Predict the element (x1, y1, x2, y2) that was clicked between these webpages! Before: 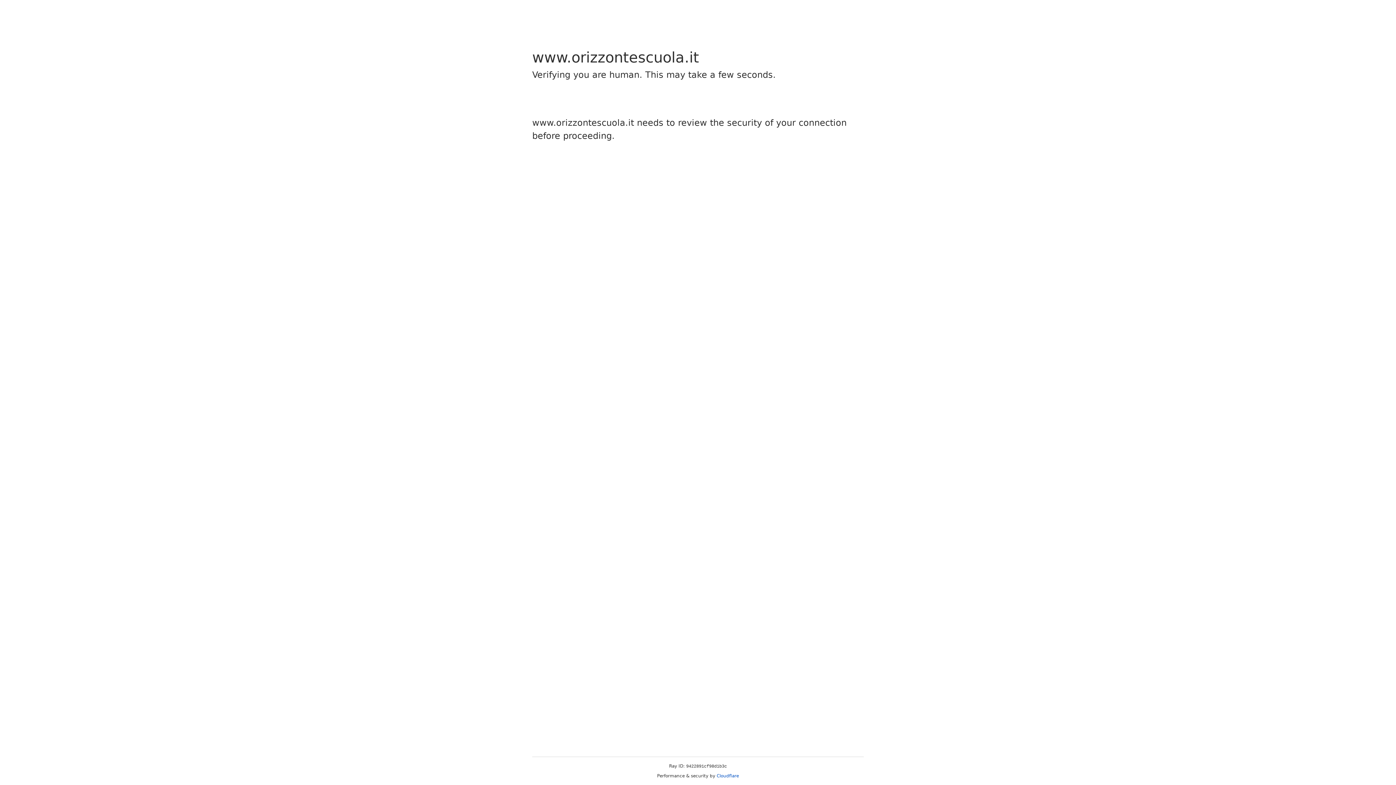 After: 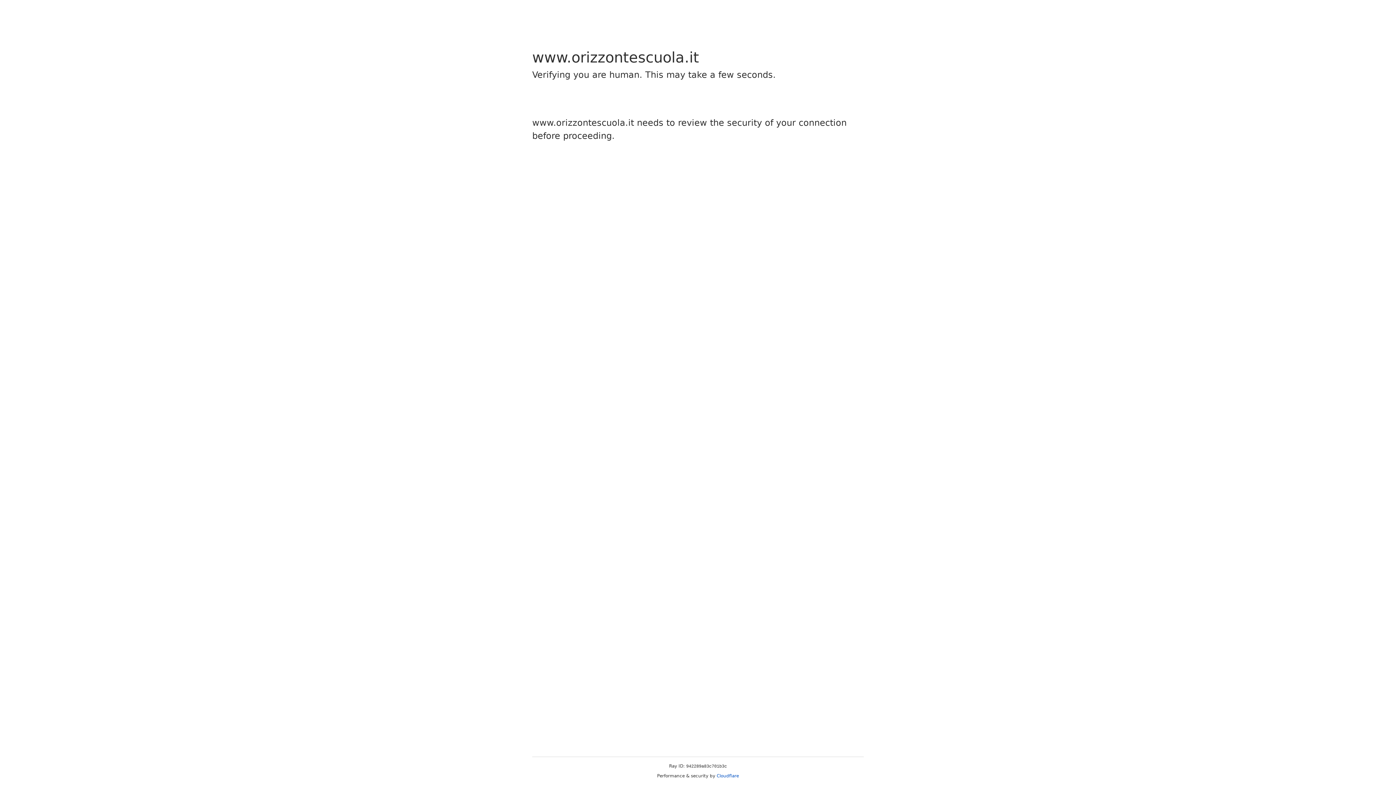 Action: bbox: (716, 773, 739, 778) label: Cloudflare